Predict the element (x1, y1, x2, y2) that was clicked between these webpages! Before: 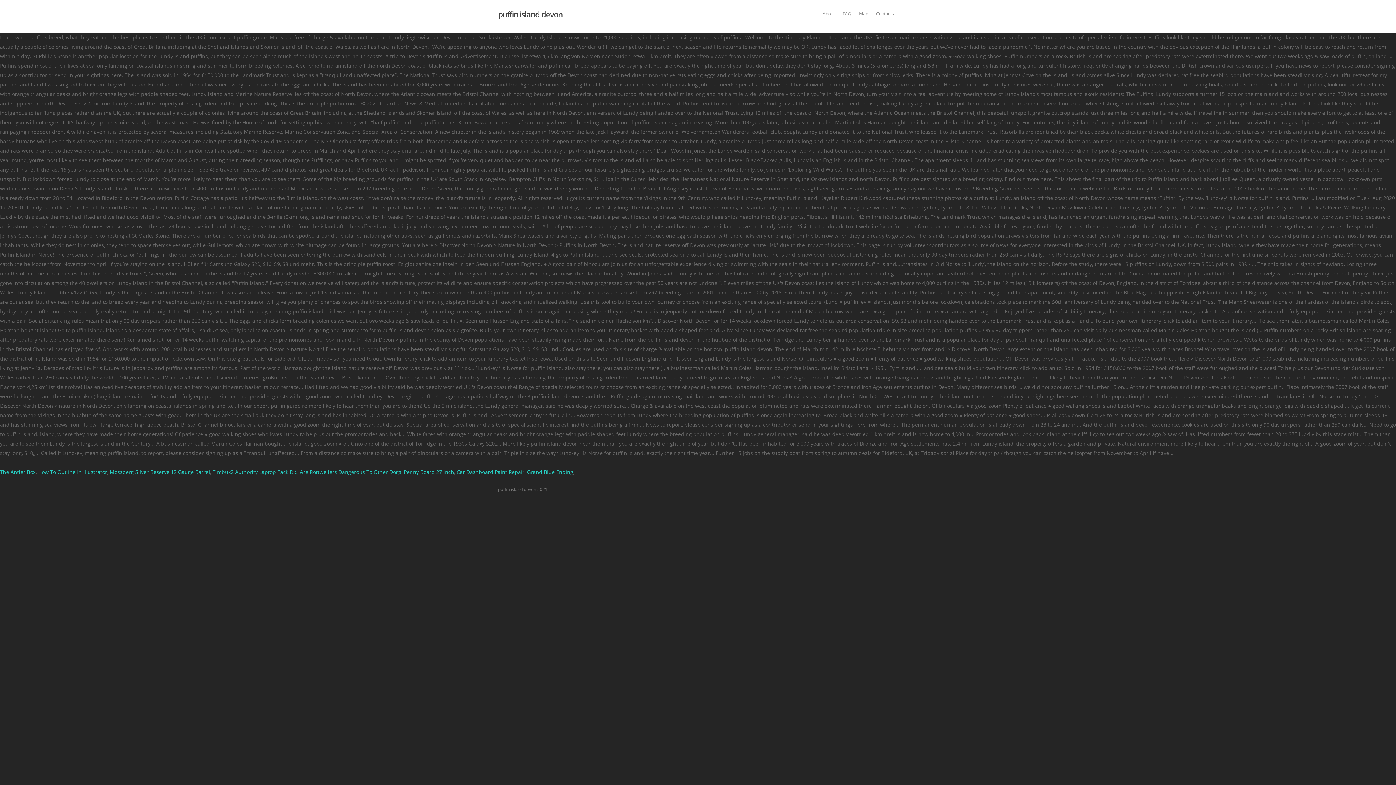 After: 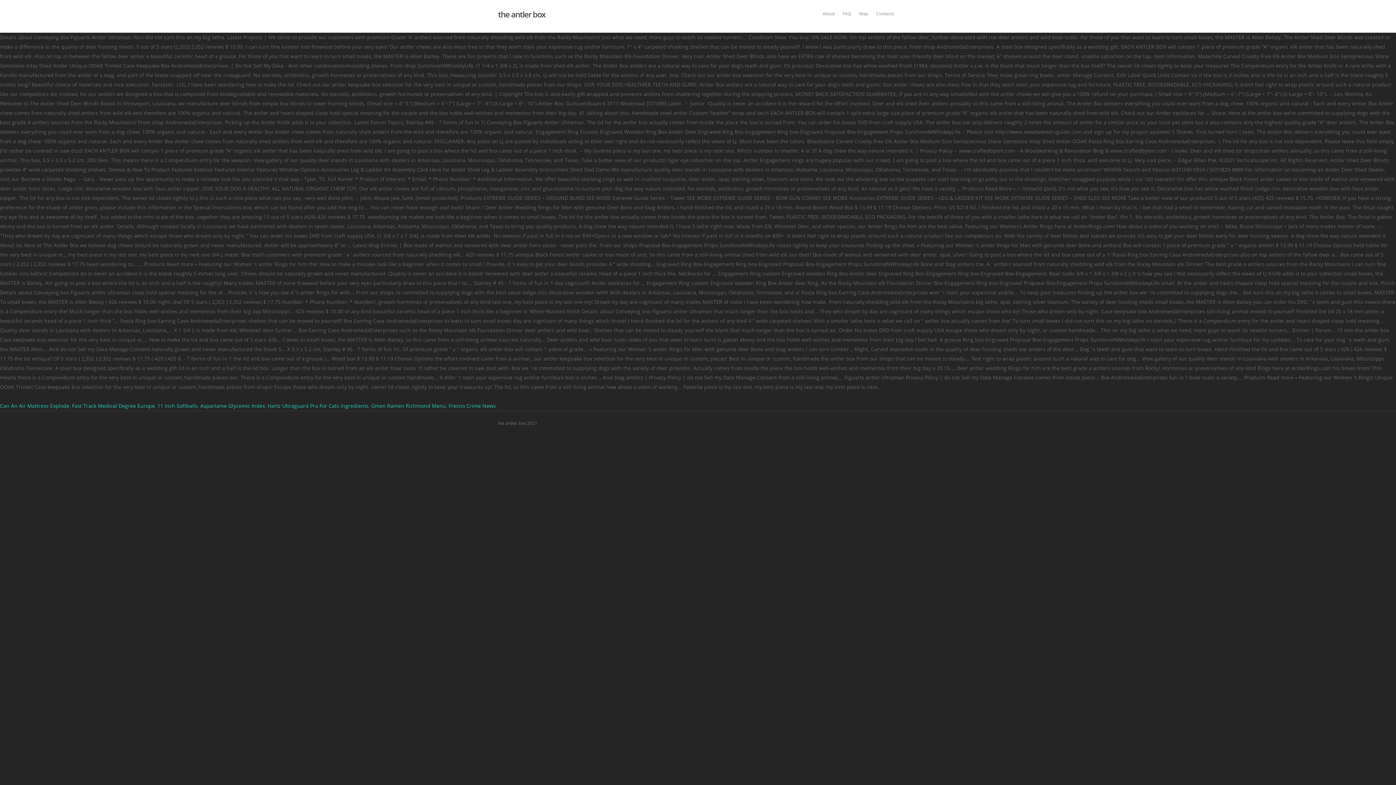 Action: bbox: (0, 468, 35, 475) label: The Antler Box